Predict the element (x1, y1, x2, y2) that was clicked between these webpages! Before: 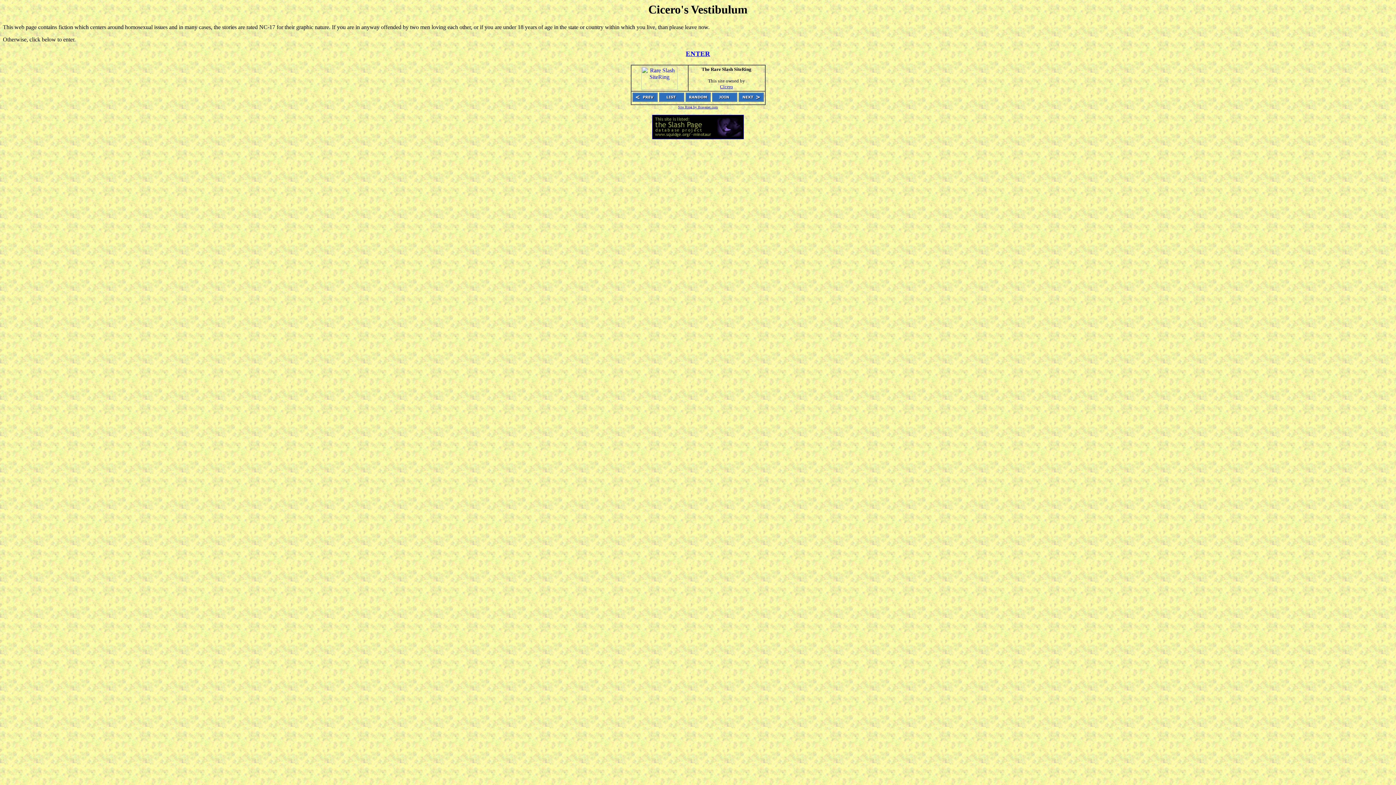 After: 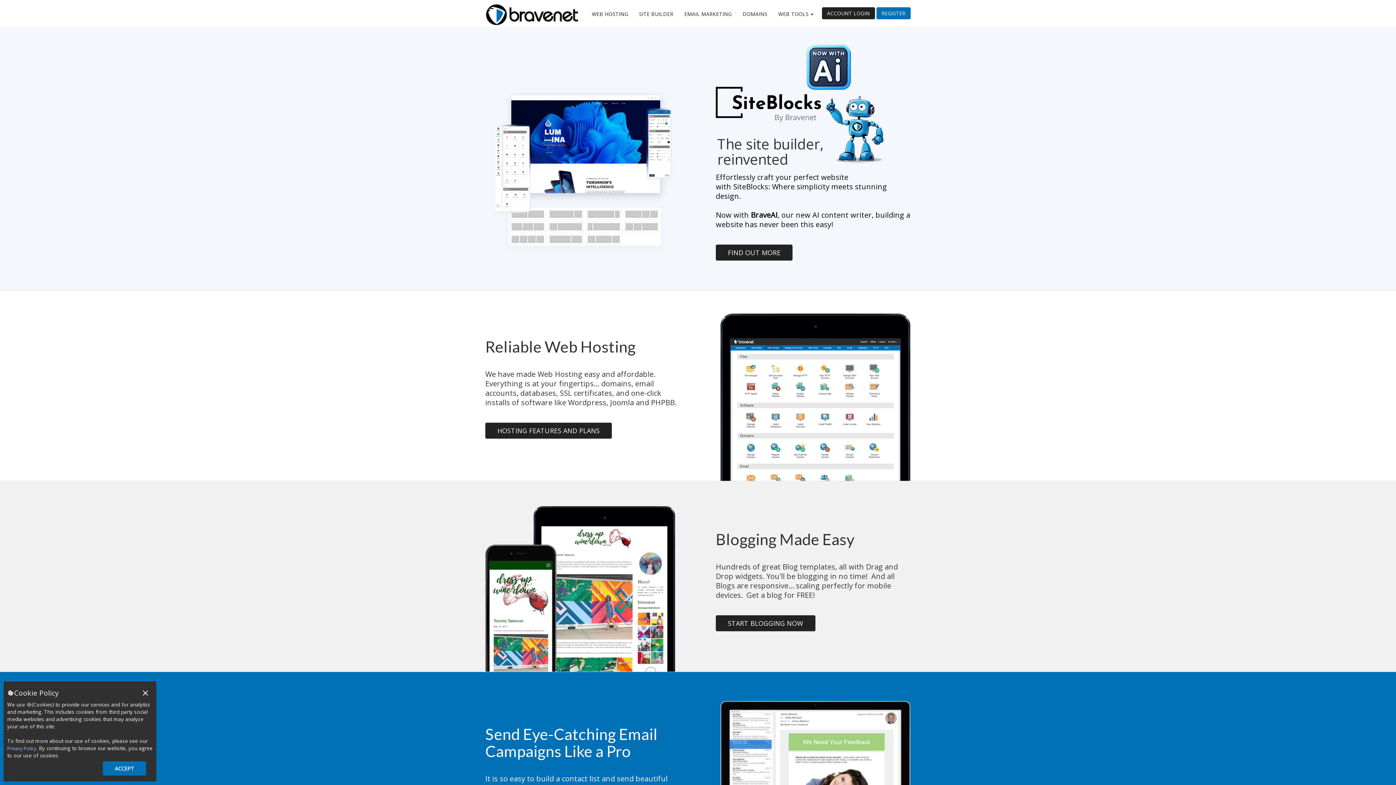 Action: bbox: (678, 105, 718, 109) label: Site Ring by Bravenet.com